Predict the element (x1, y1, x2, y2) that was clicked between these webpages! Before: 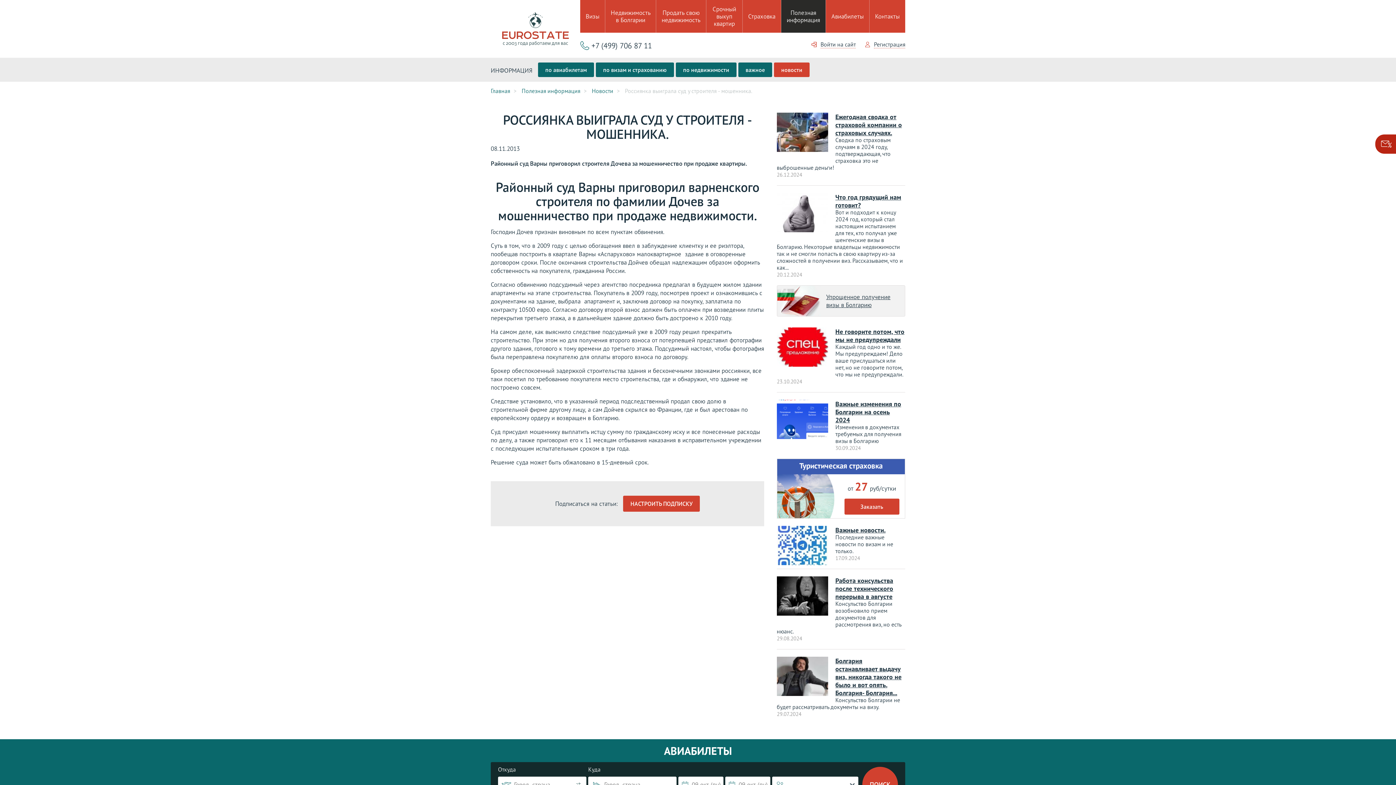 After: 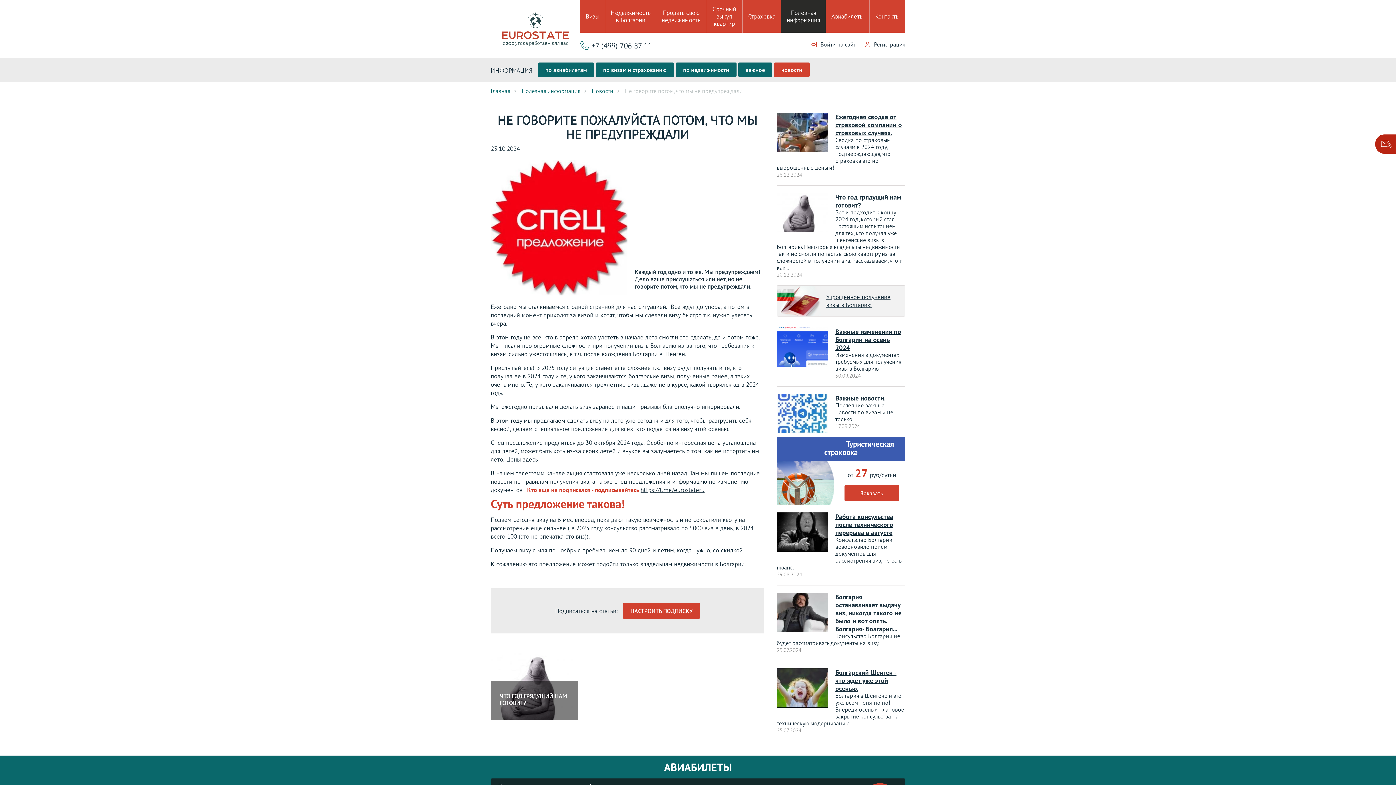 Action: bbox: (776, 327, 828, 366)